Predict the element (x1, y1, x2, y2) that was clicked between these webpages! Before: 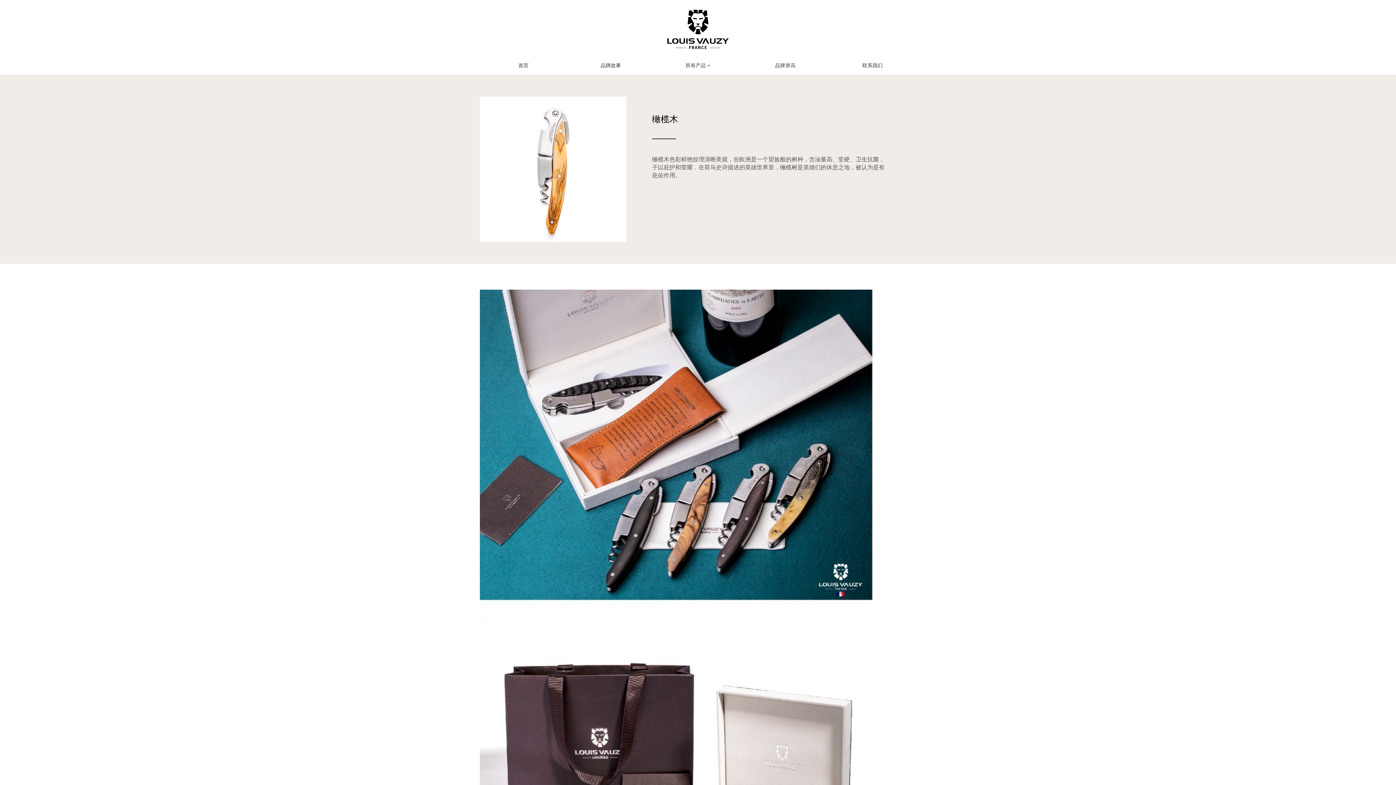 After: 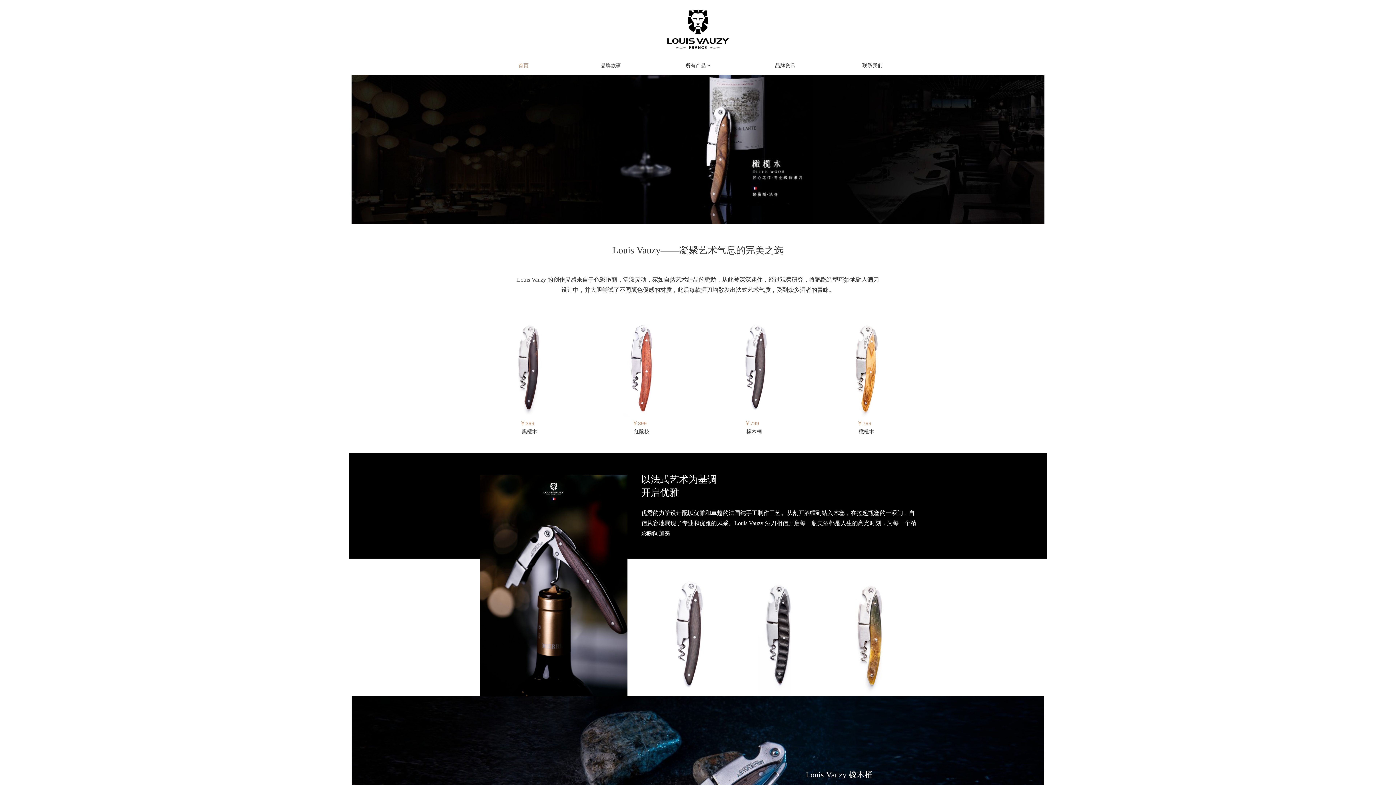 Action: bbox: (480, 56, 567, 74) label: 首页